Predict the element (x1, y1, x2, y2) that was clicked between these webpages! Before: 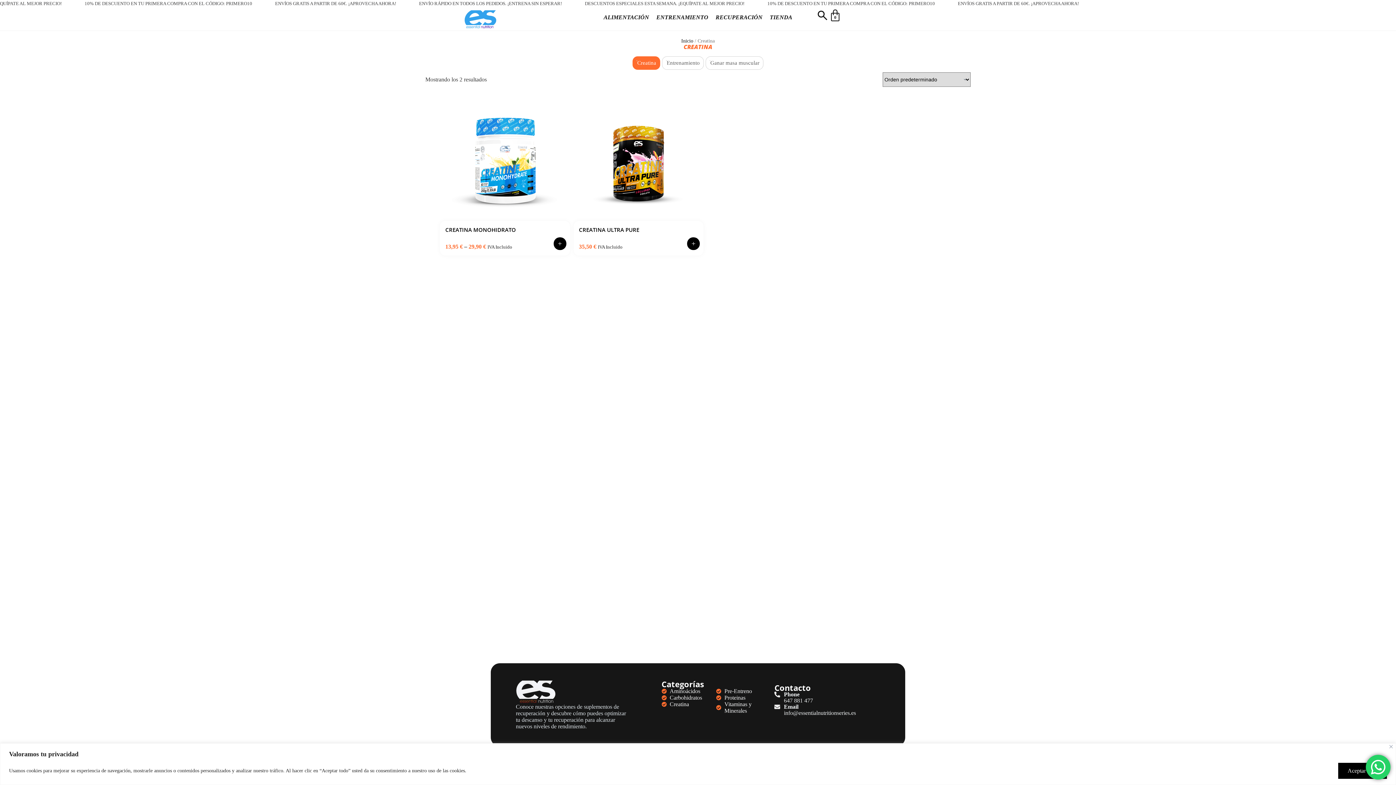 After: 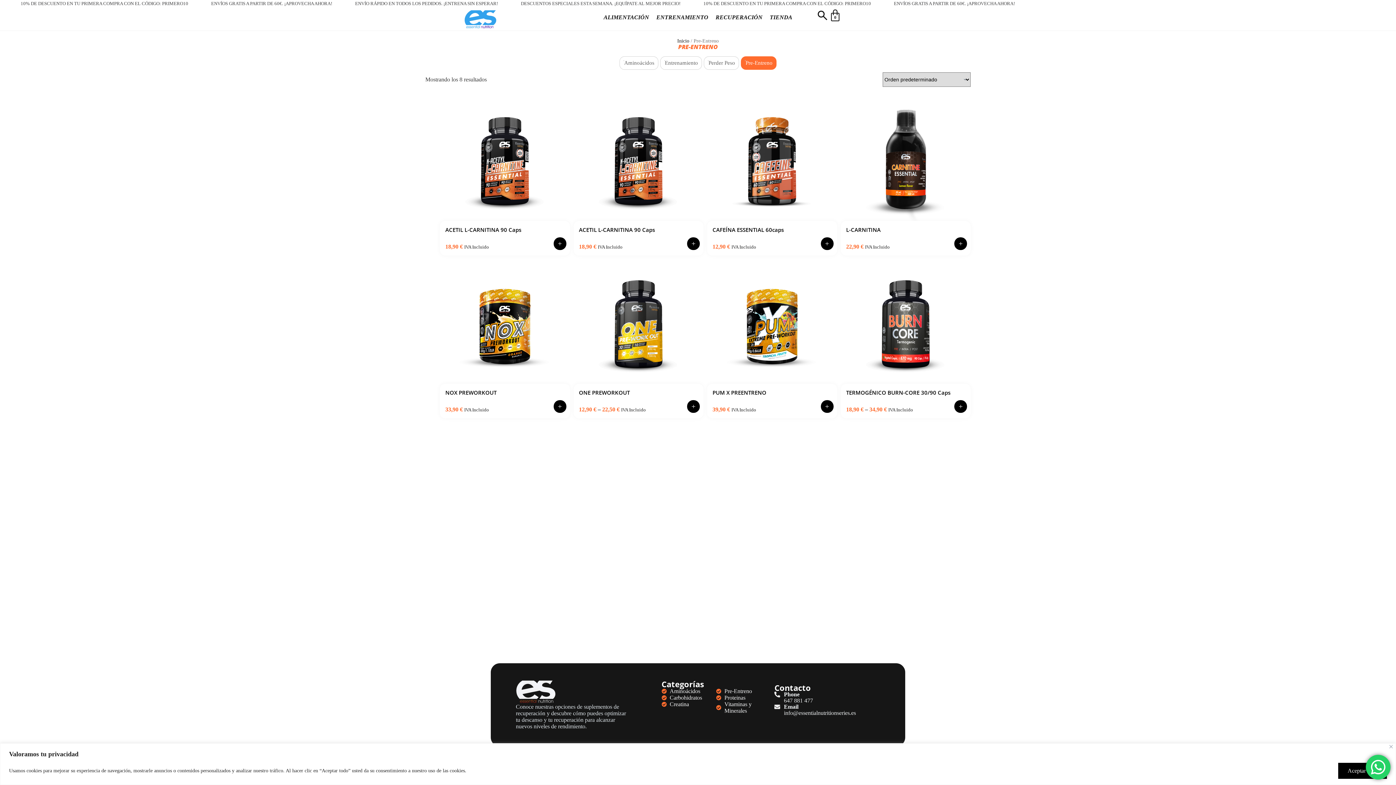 Action: label: Pre-Entreno bbox: (716, 688, 771, 695)